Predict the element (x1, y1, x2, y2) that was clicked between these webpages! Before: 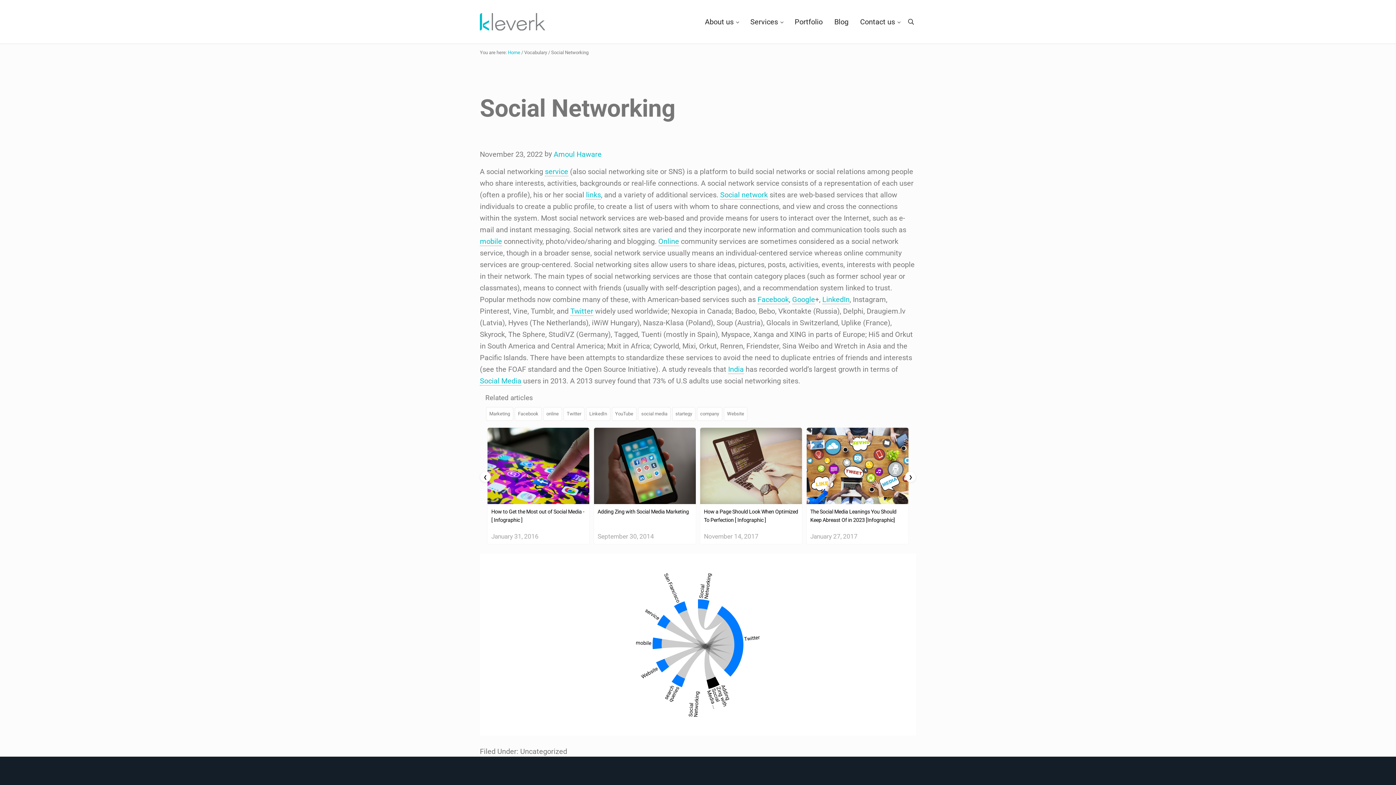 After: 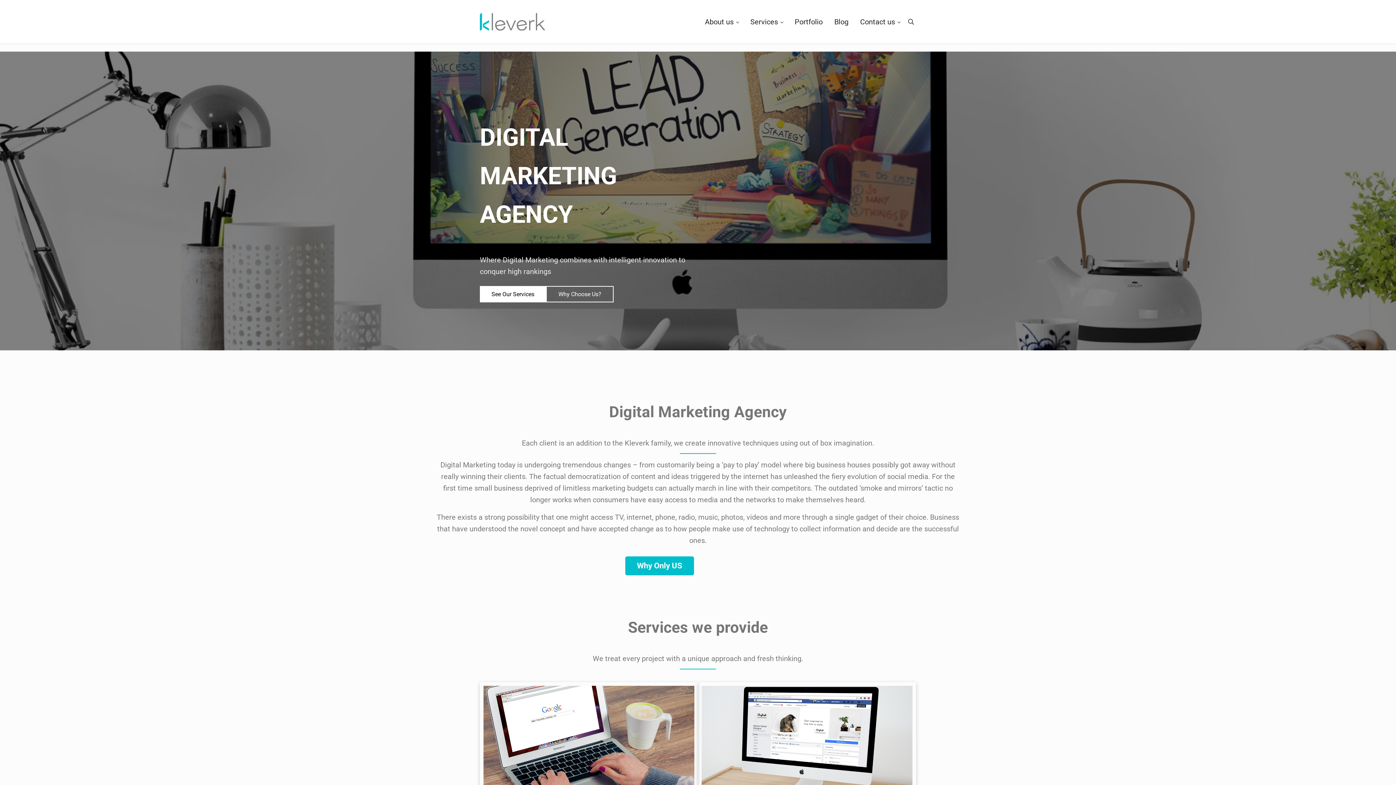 Action: bbox: (480, 13, 545, 30)